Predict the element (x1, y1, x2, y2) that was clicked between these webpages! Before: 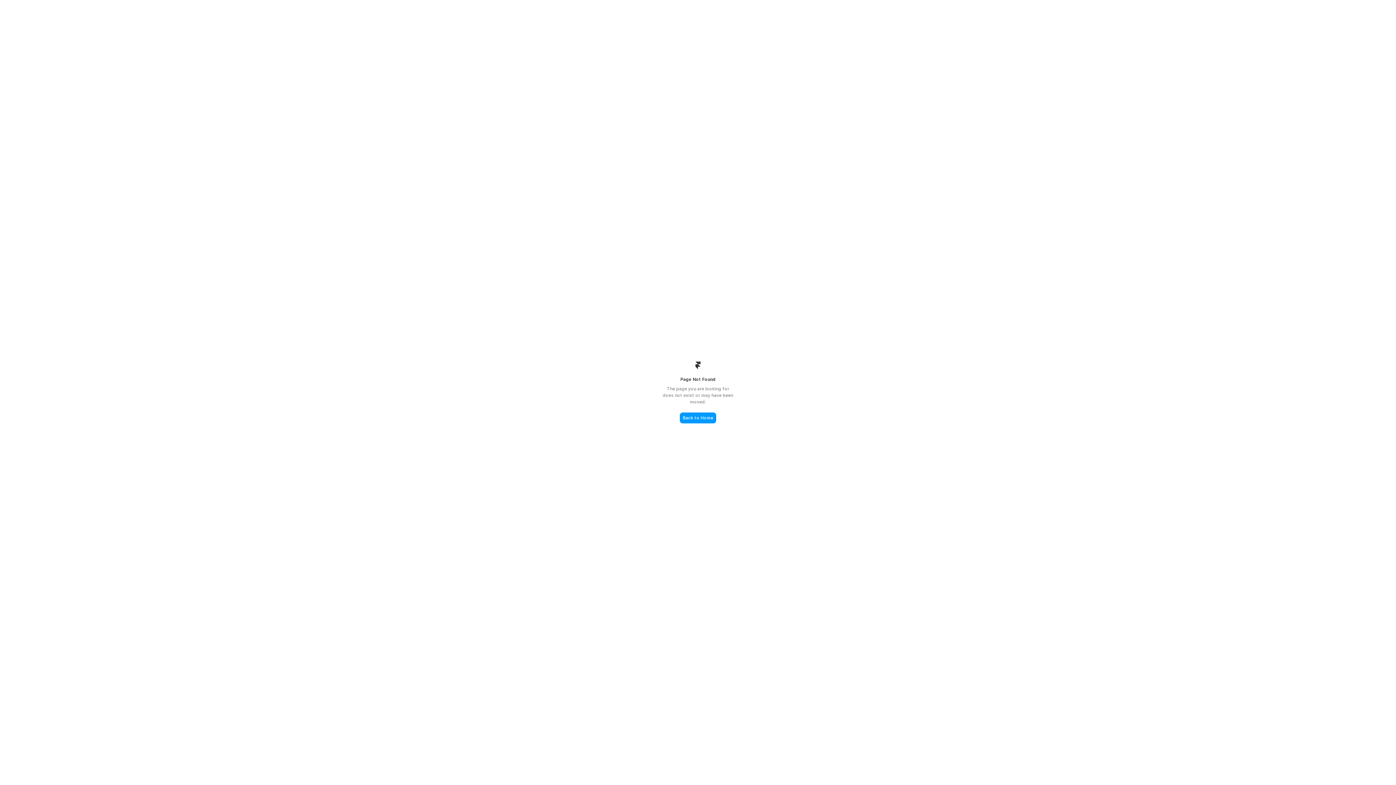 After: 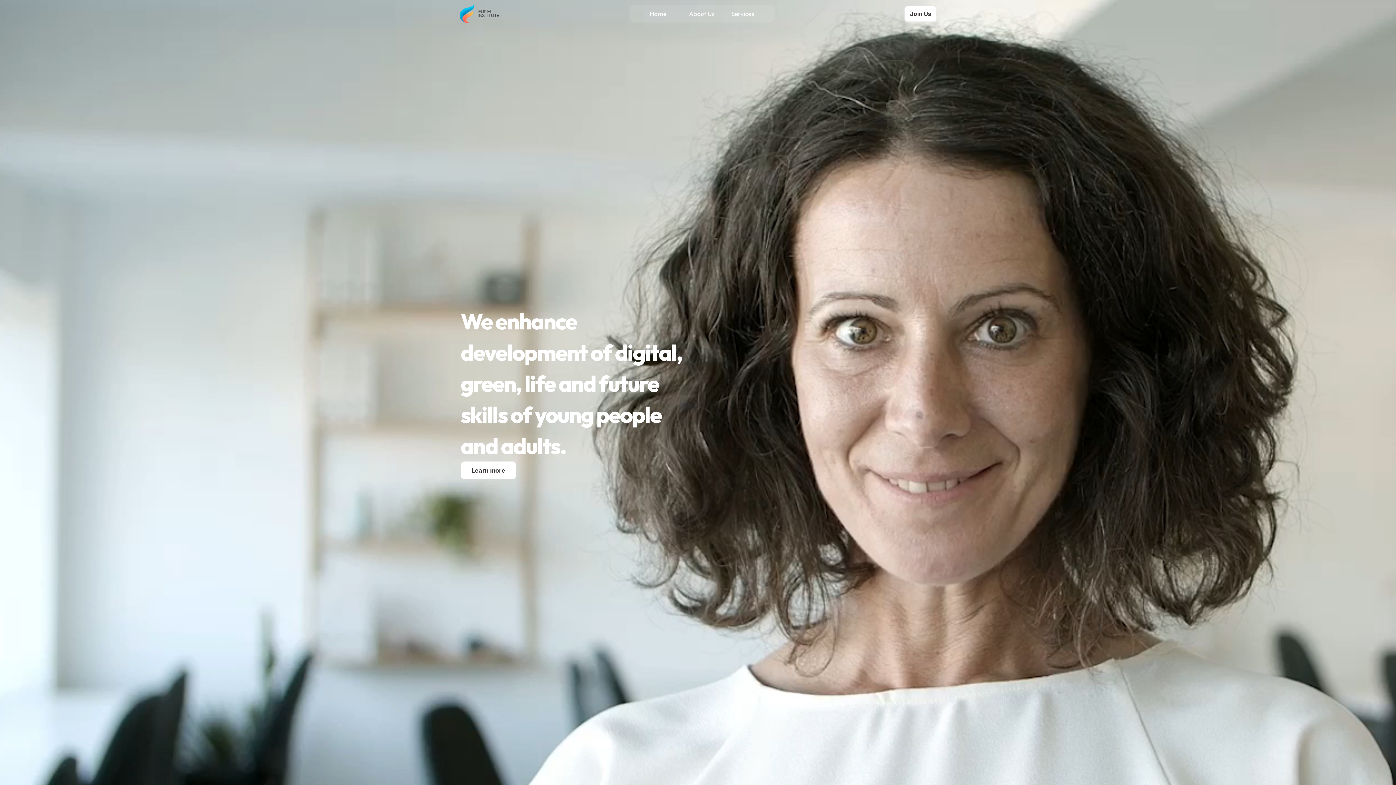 Action: label: Back to Home bbox: (680, 412, 716, 423)